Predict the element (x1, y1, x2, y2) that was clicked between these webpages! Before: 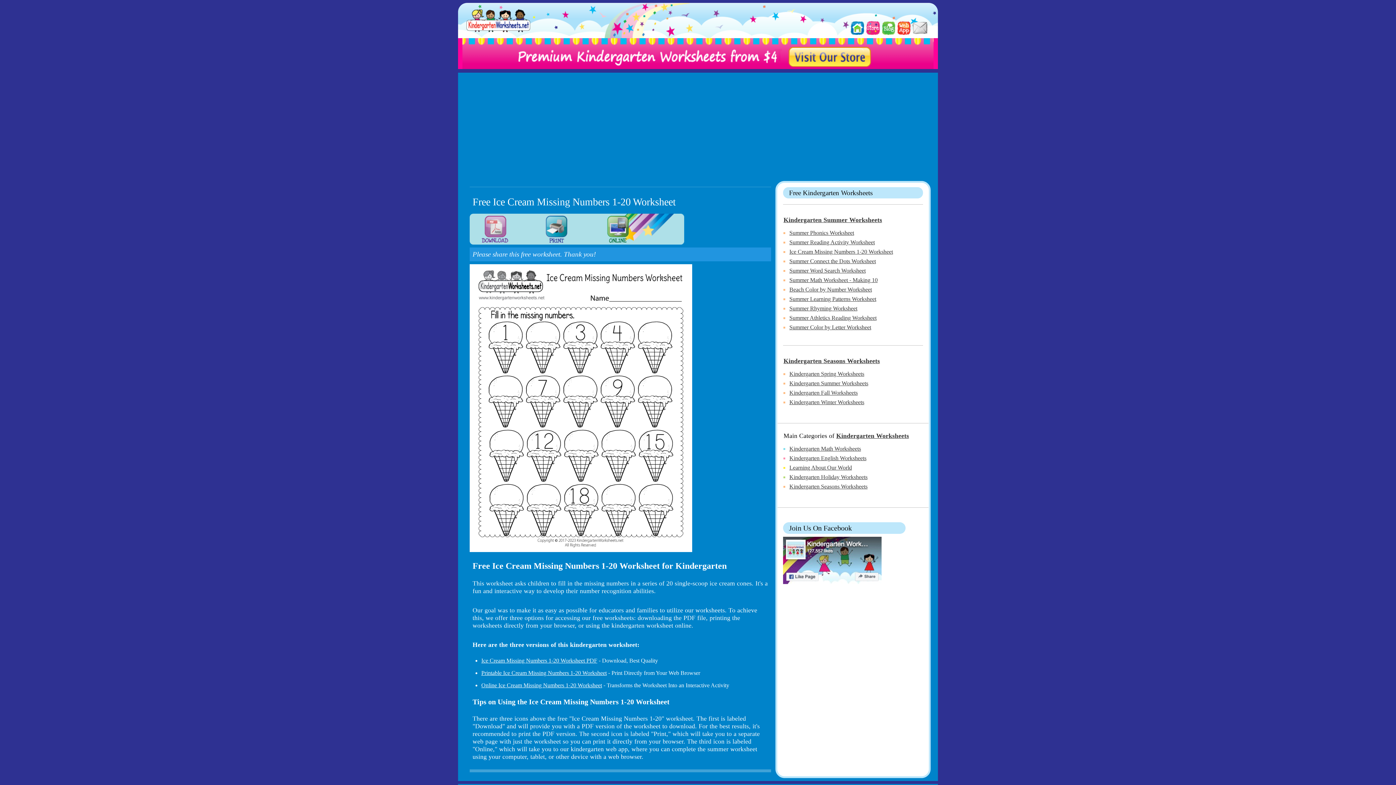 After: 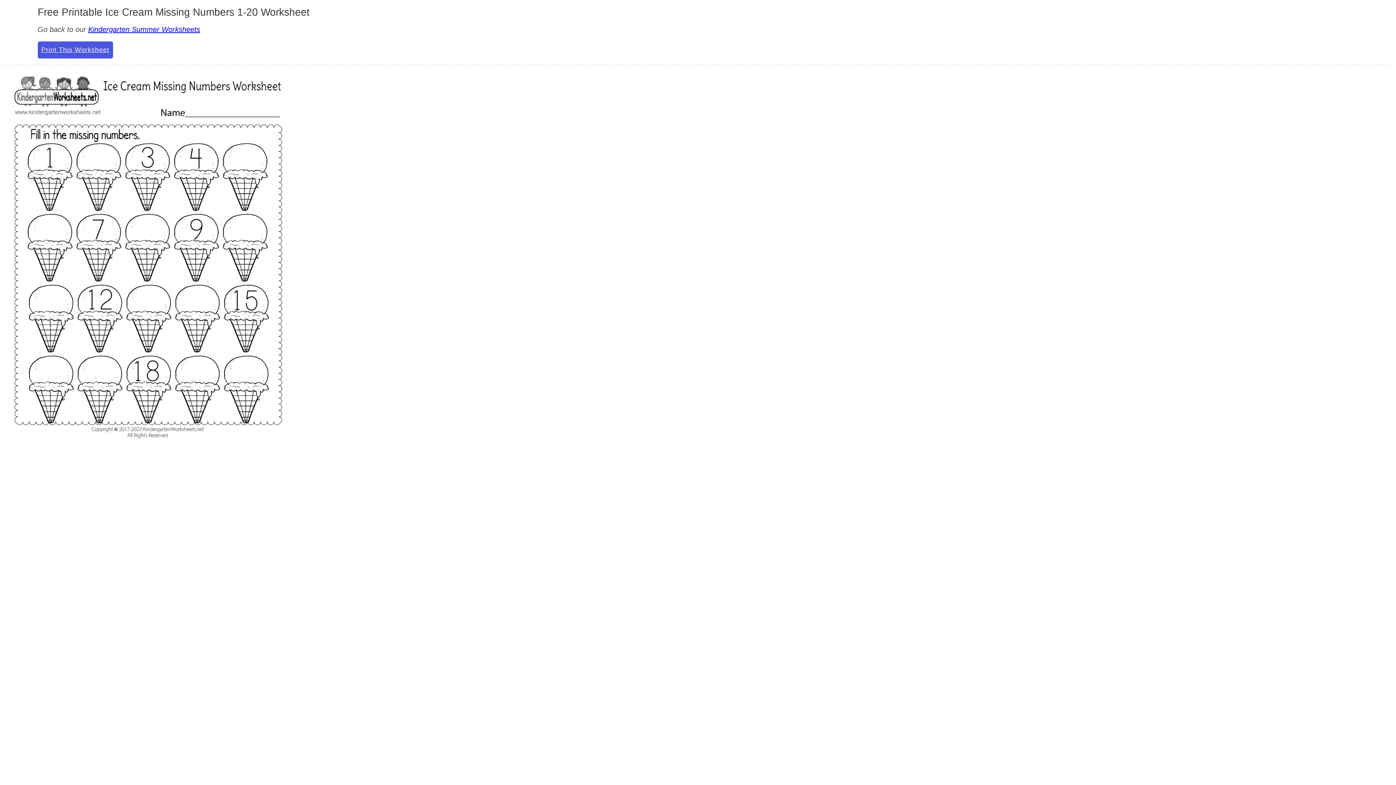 Action: bbox: (542, 225, 570, 231)